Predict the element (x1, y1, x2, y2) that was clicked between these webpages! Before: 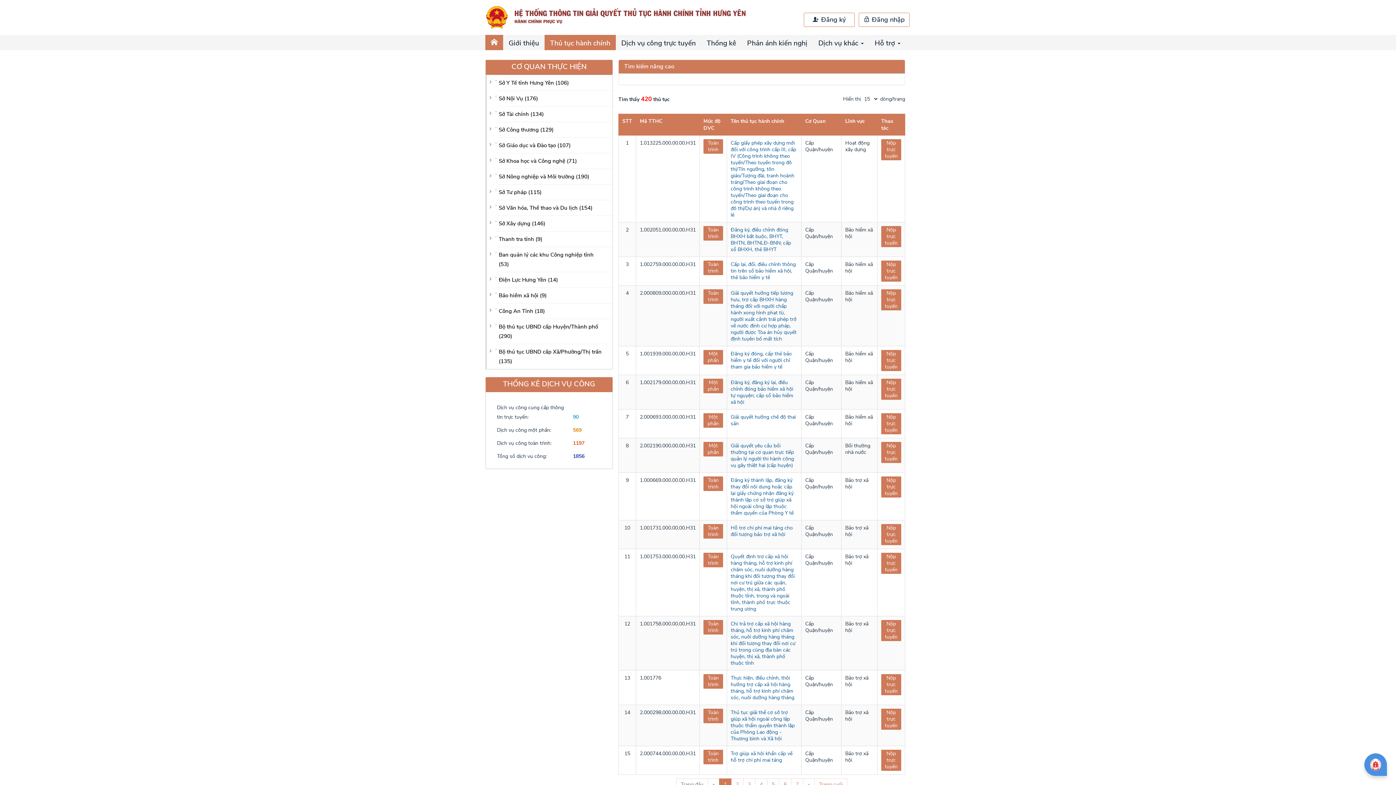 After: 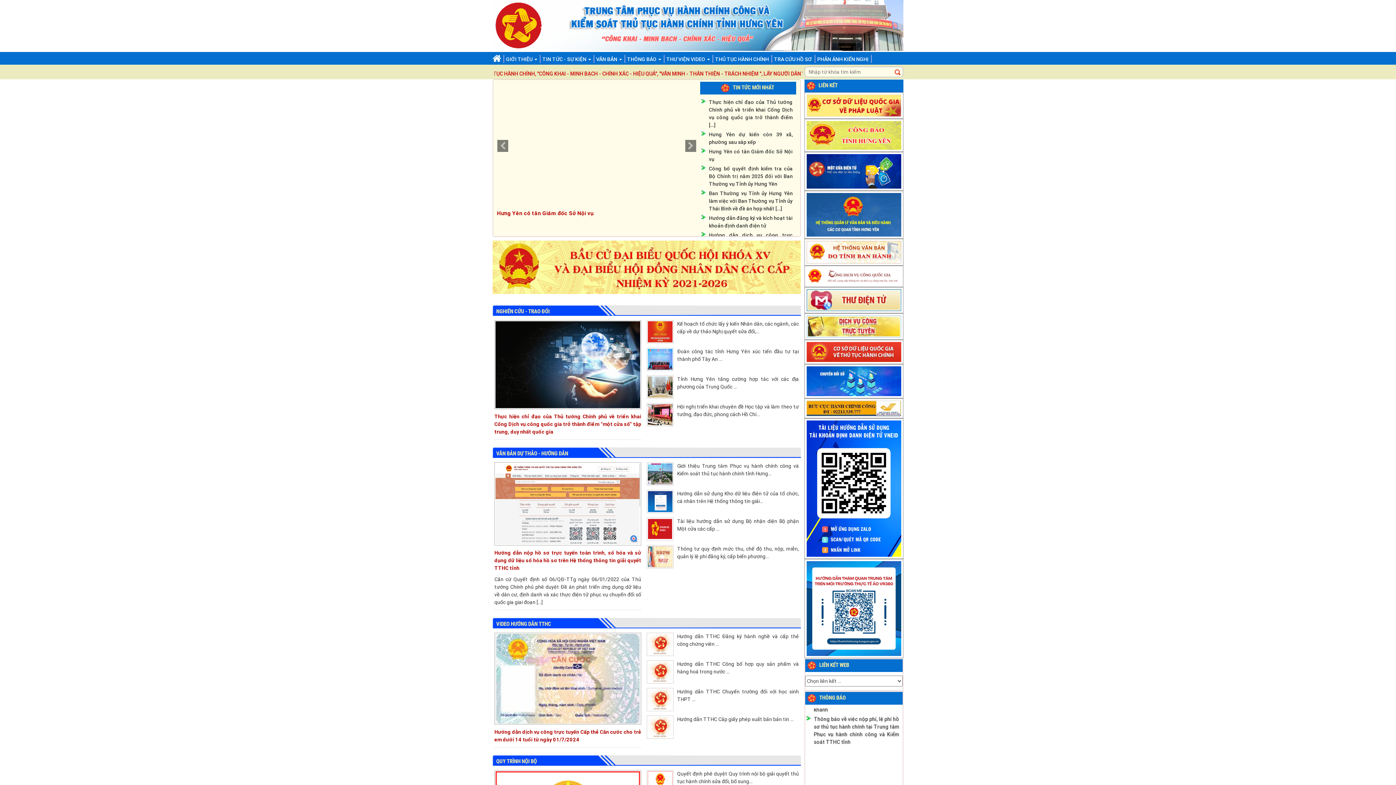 Action: label: Giới thiệu bbox: (503, 34, 544, 50)